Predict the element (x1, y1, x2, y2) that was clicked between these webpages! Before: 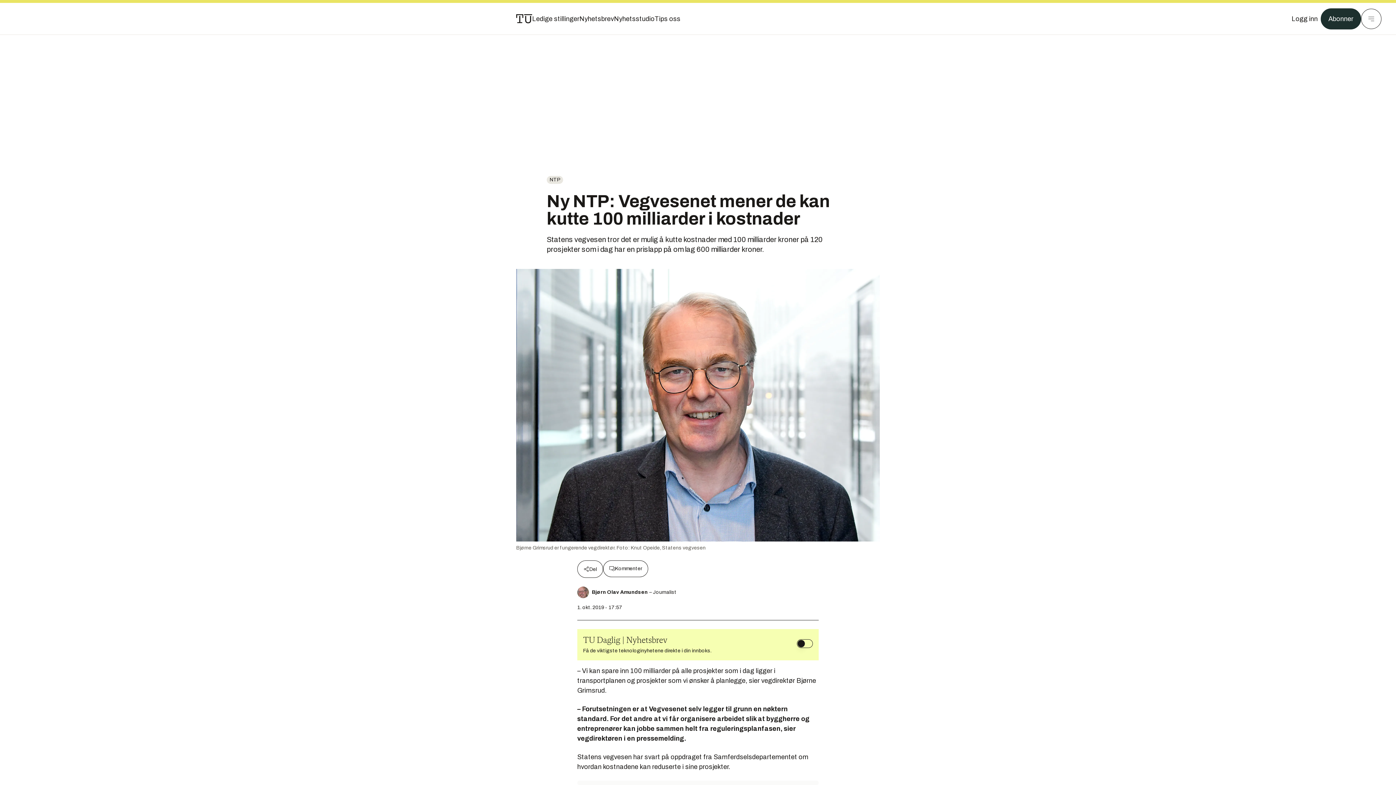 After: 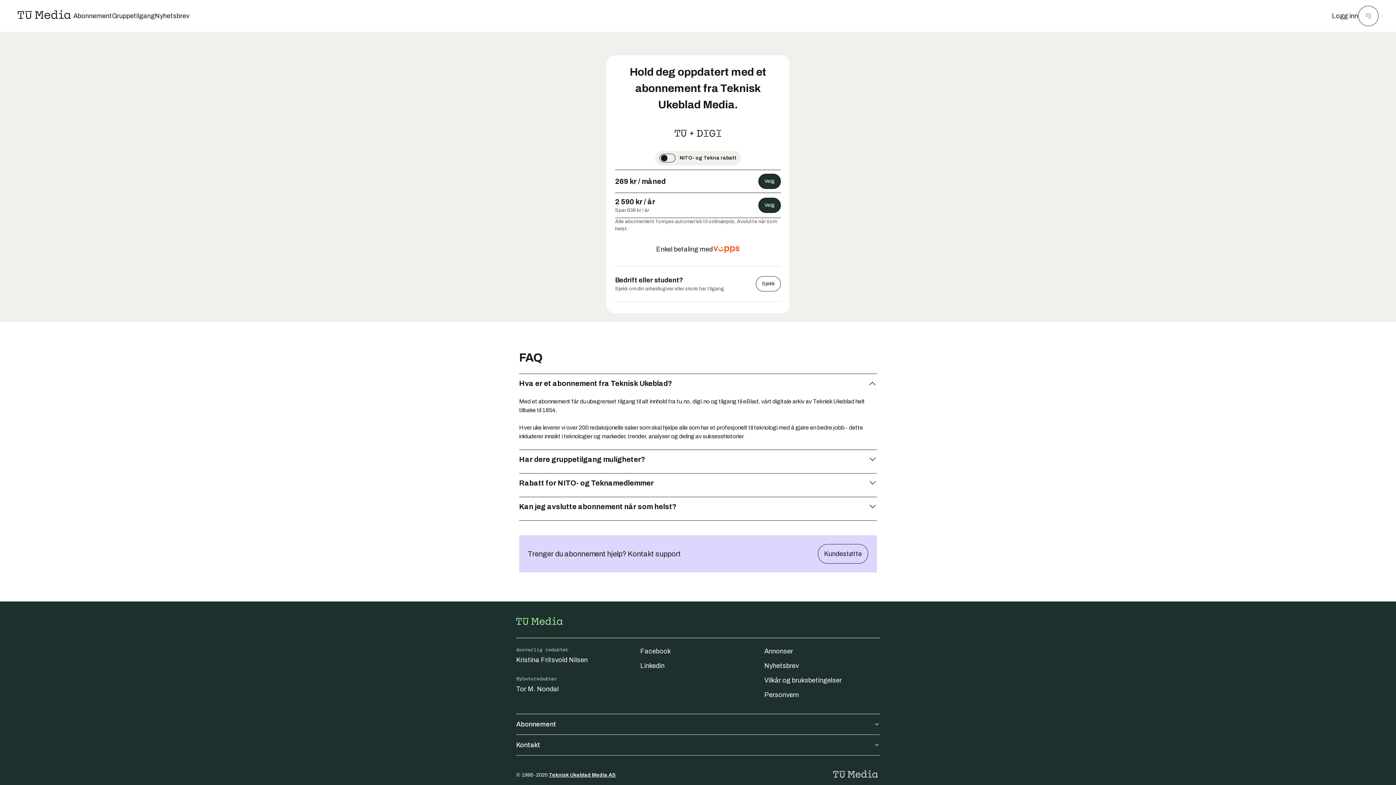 Action: bbox: (1321, 8, 1361, 29) label: Abonner